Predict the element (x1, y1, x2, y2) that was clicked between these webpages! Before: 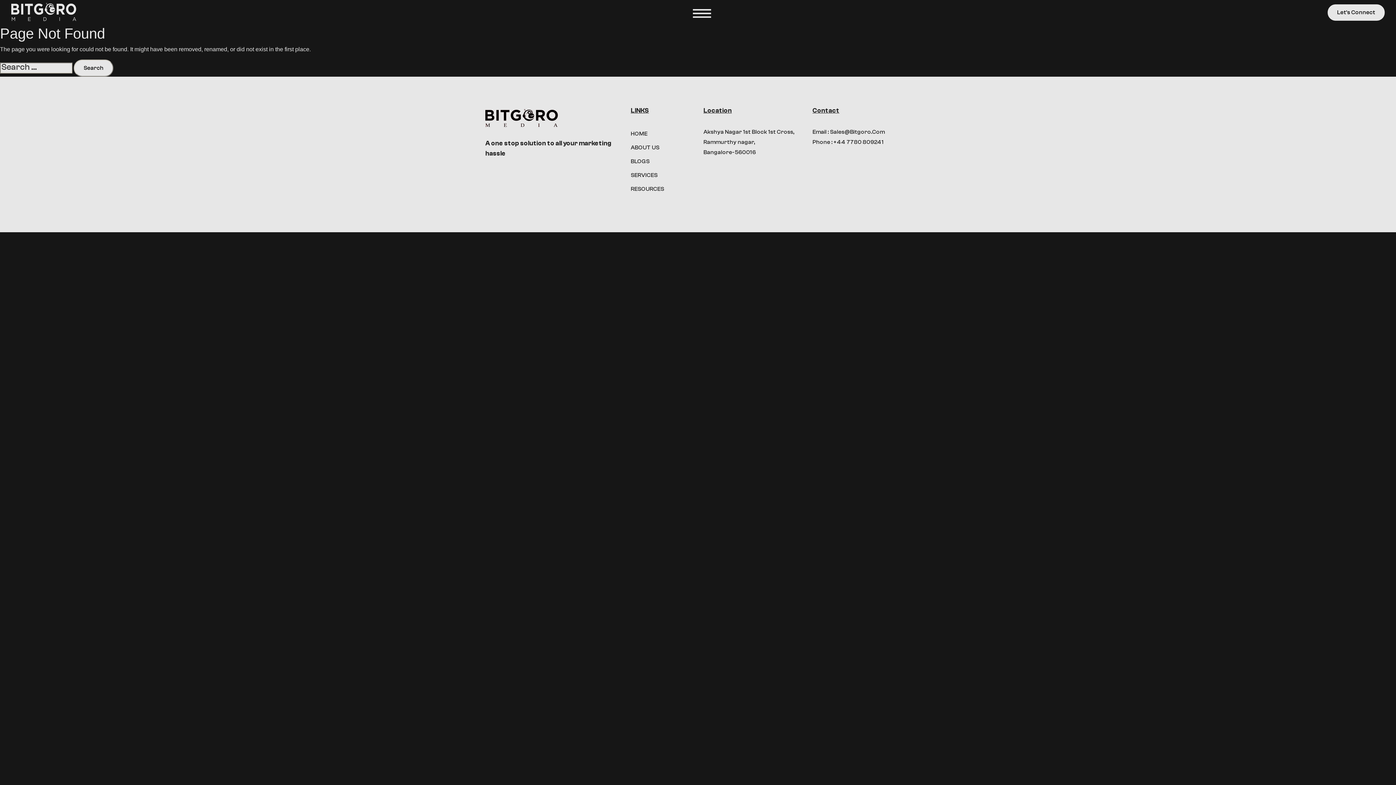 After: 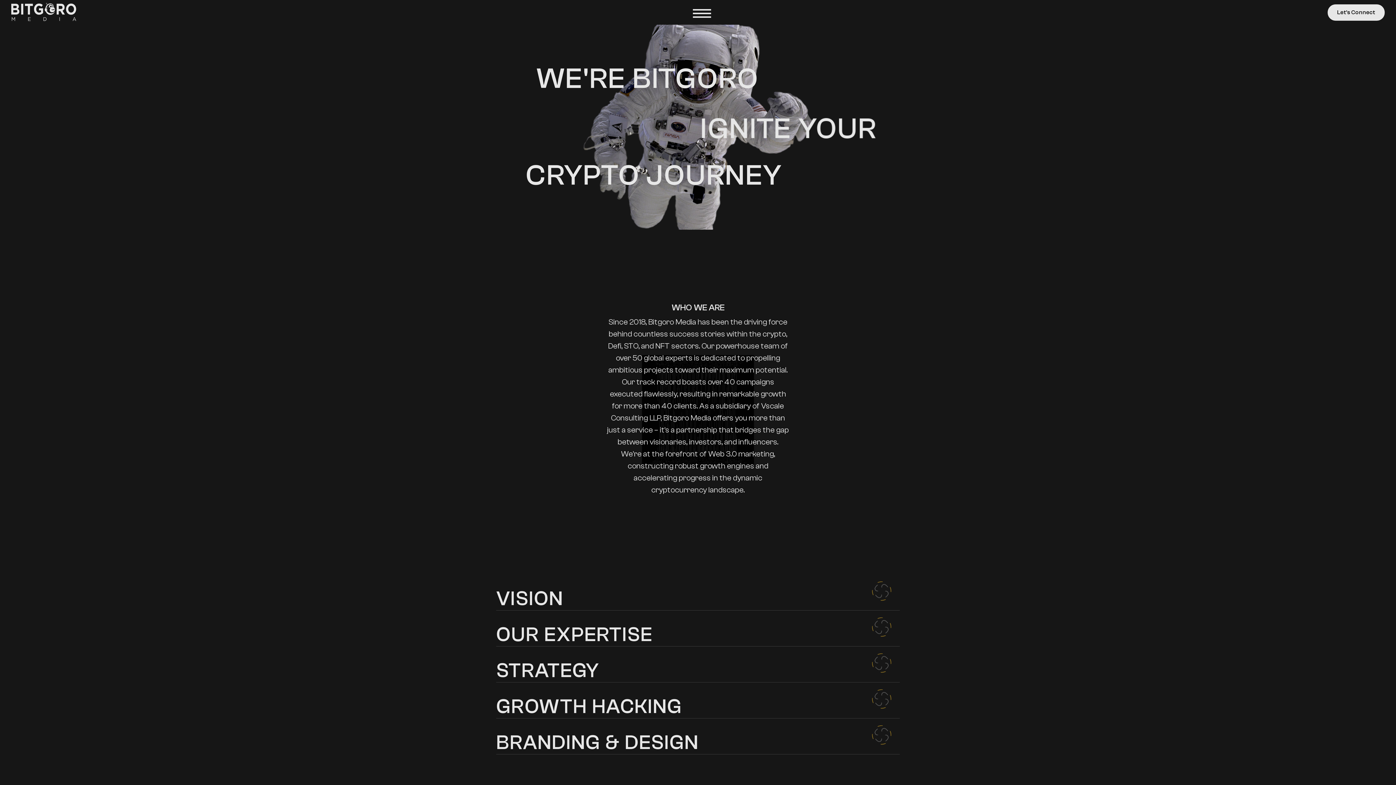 Action: bbox: (11, 2, 76, 21)